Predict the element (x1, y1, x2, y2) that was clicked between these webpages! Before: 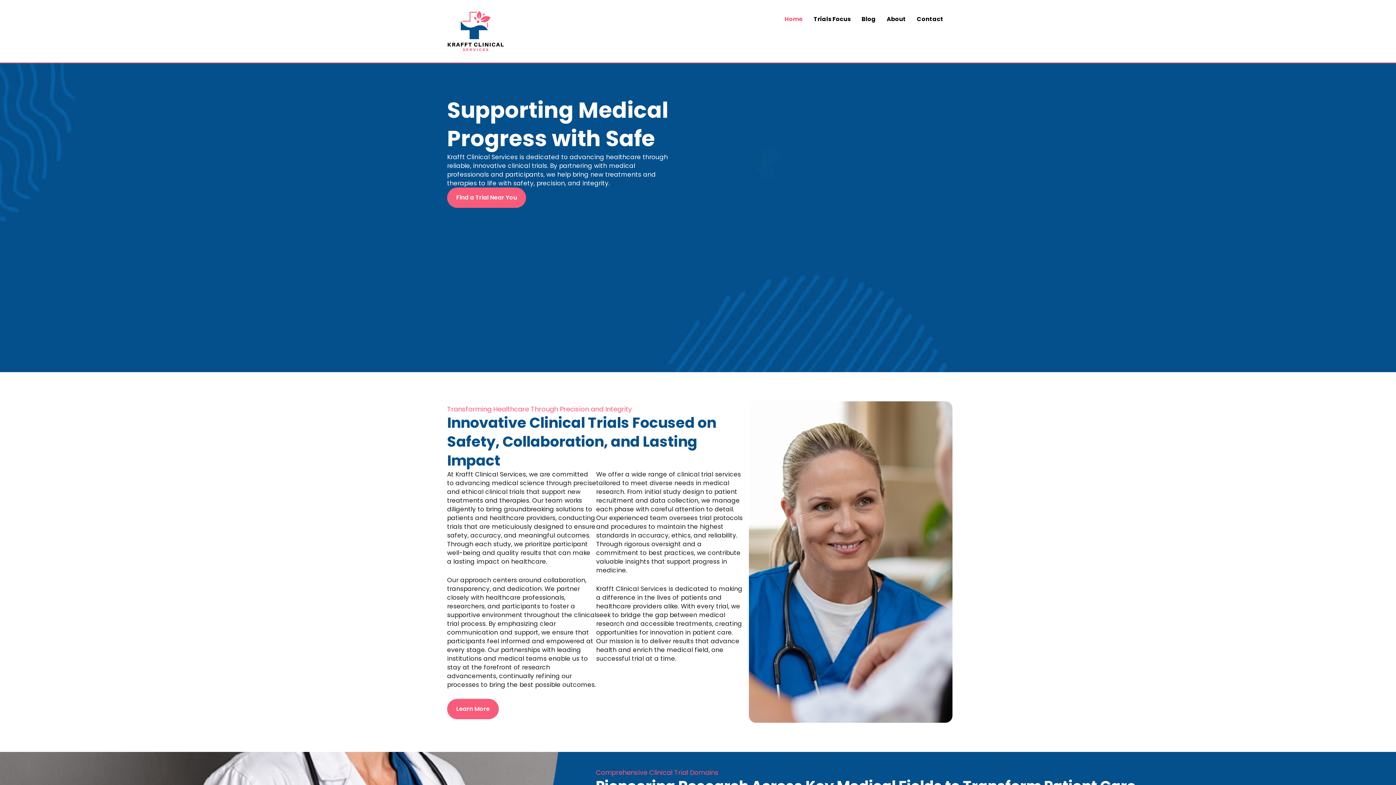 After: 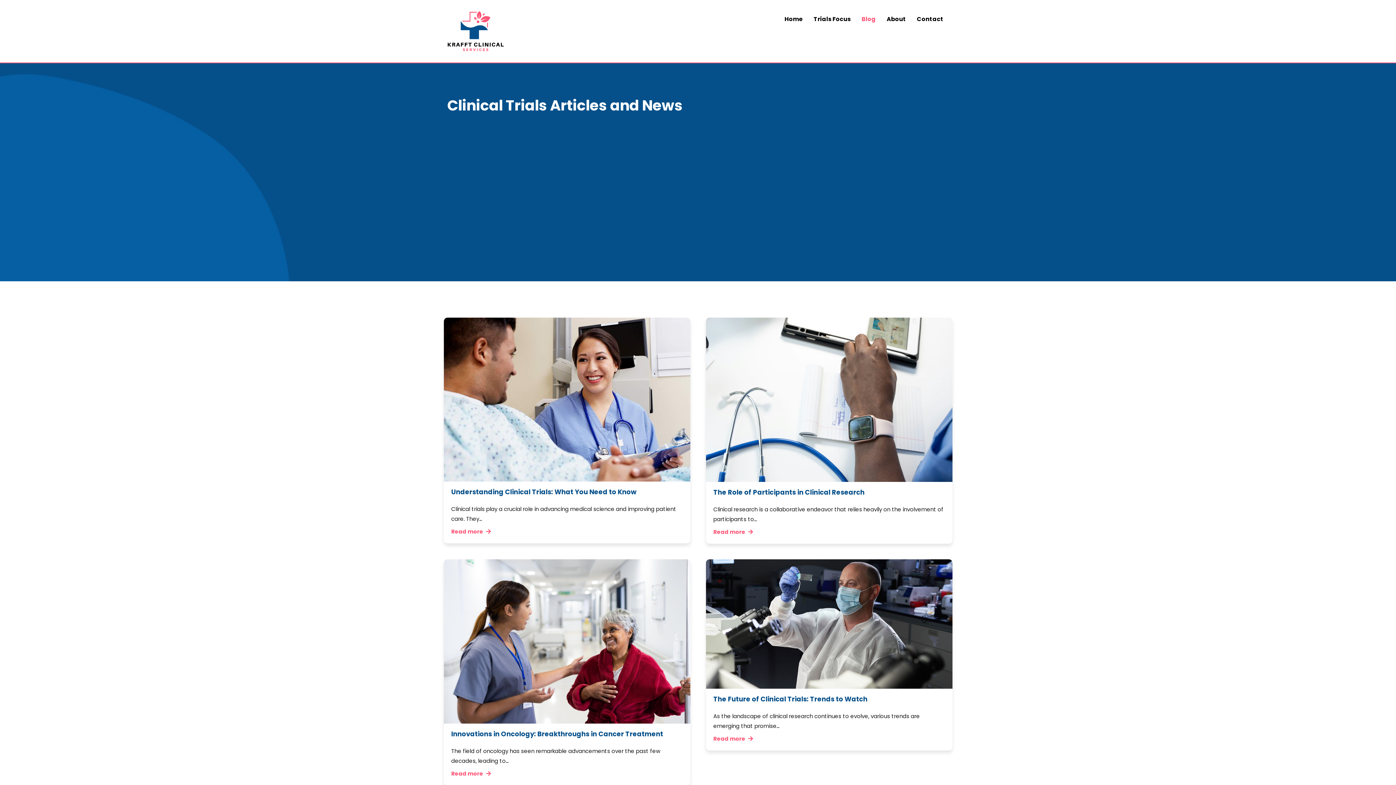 Action: bbox: (856, 10, 881, 27) label: Blog